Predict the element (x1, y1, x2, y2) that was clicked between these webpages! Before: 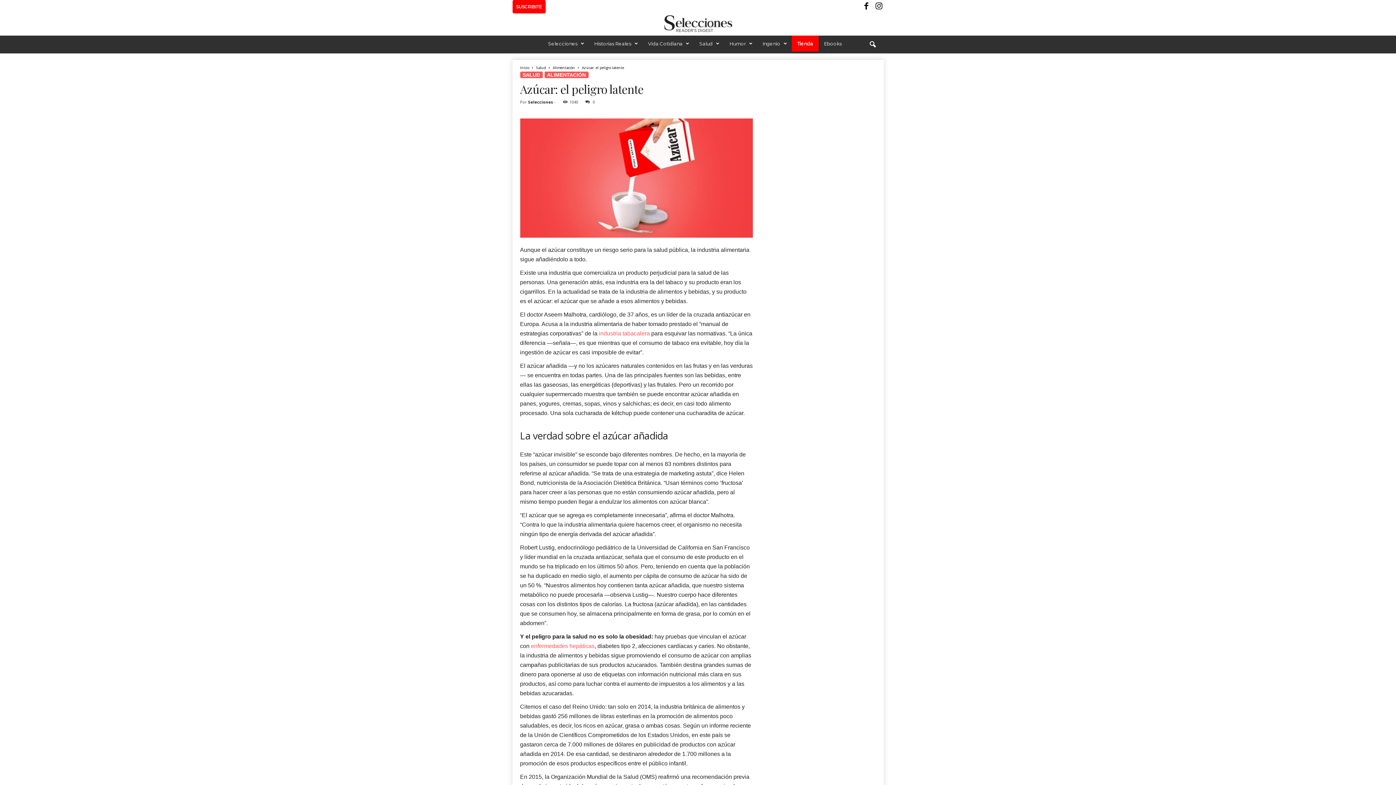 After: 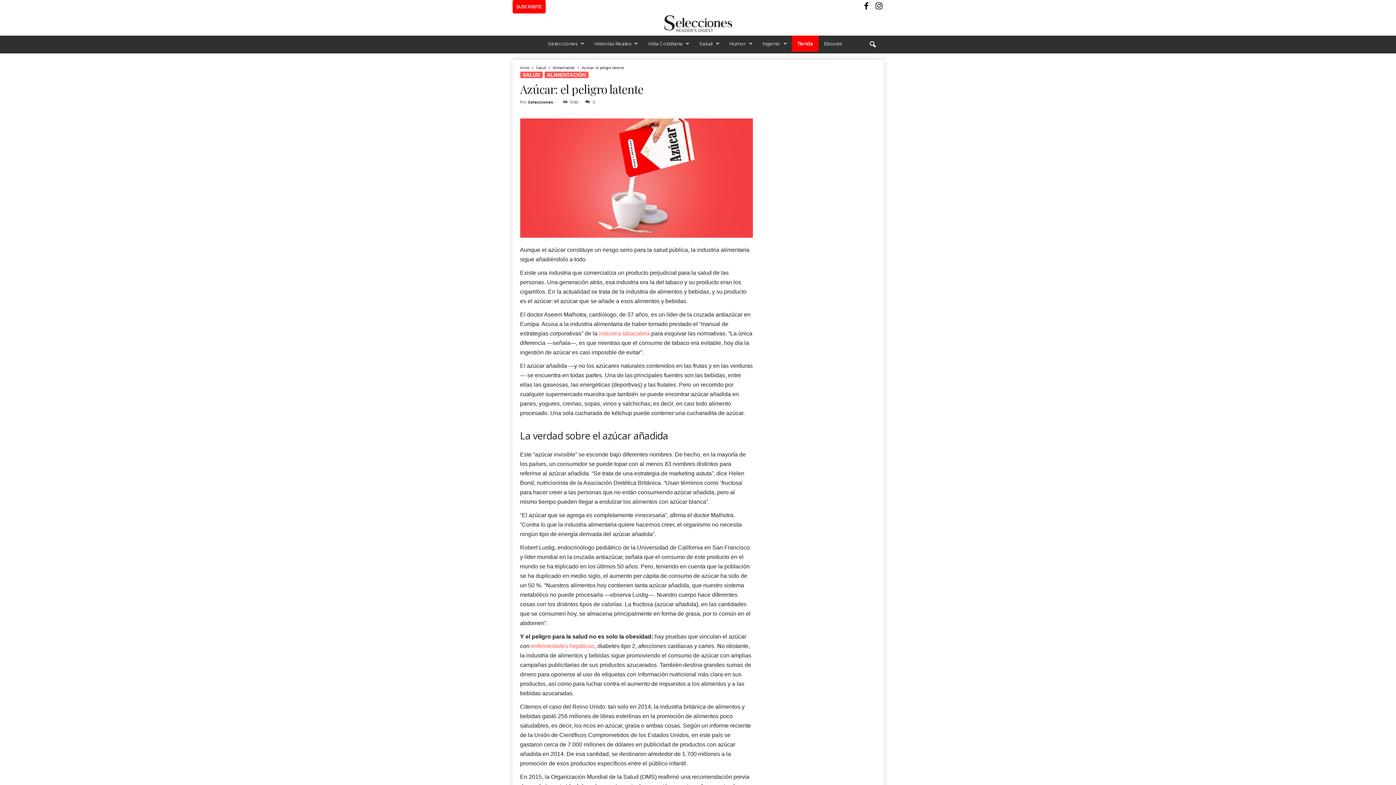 Action: bbox: (582, 99, 595, 104) label: 0